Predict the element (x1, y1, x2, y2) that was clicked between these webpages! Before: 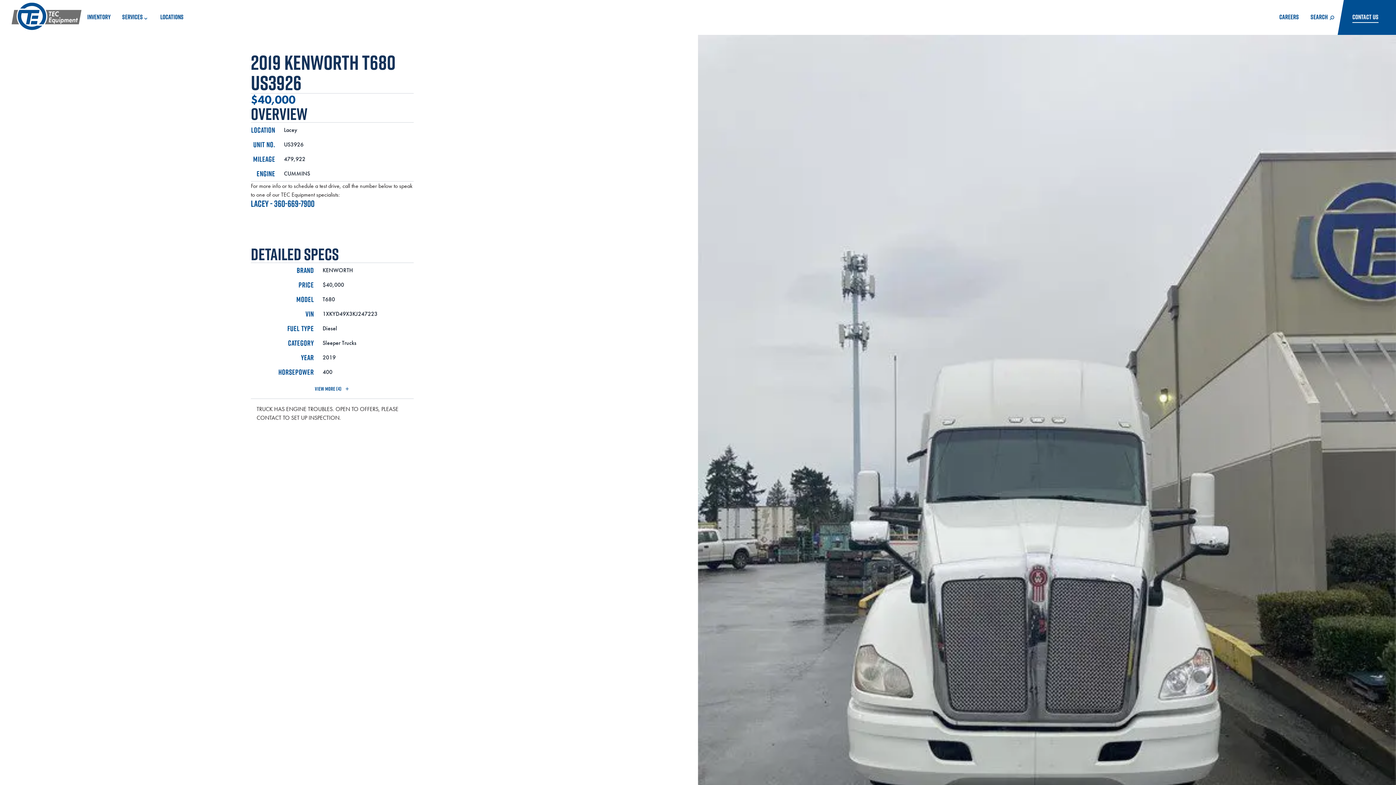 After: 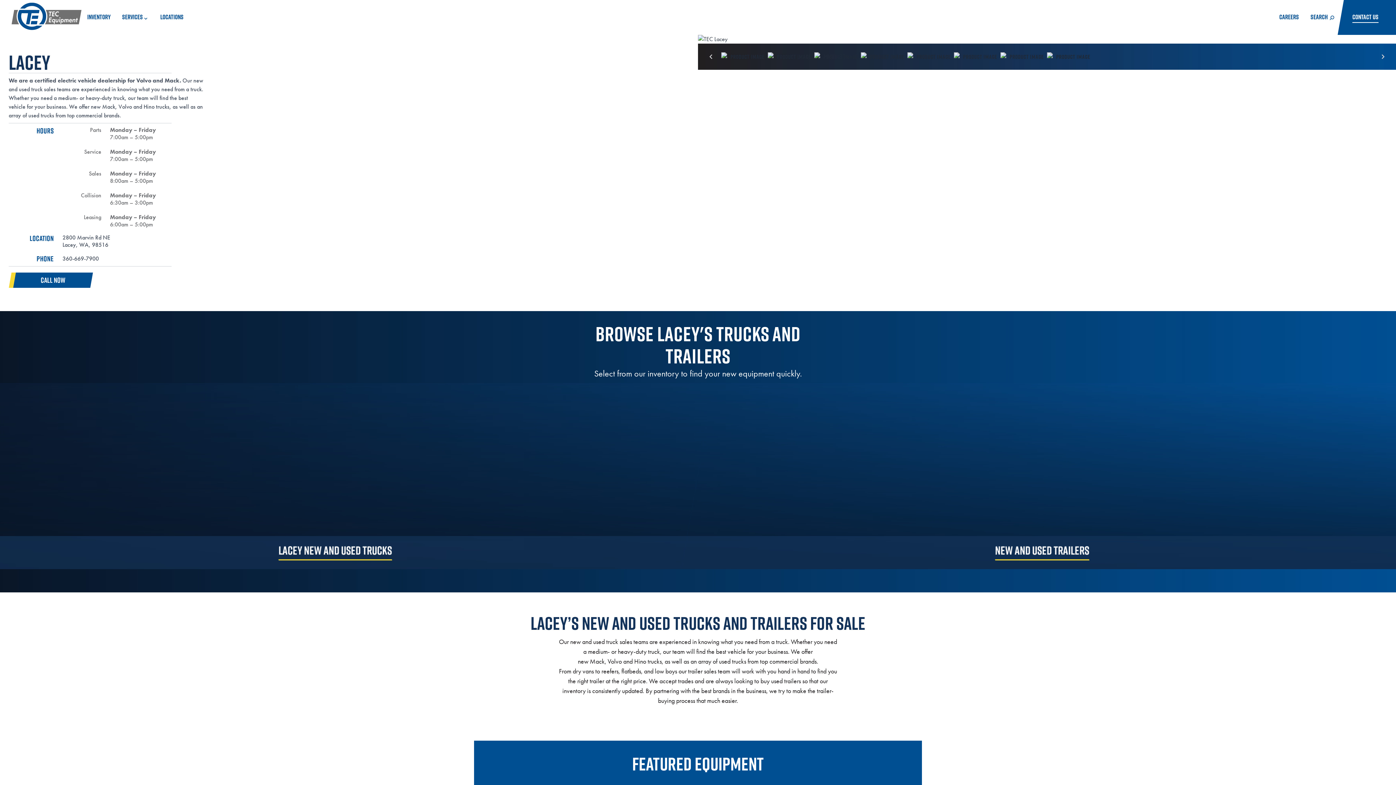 Action: bbox: (284, 126, 297, 133) label: Lacey